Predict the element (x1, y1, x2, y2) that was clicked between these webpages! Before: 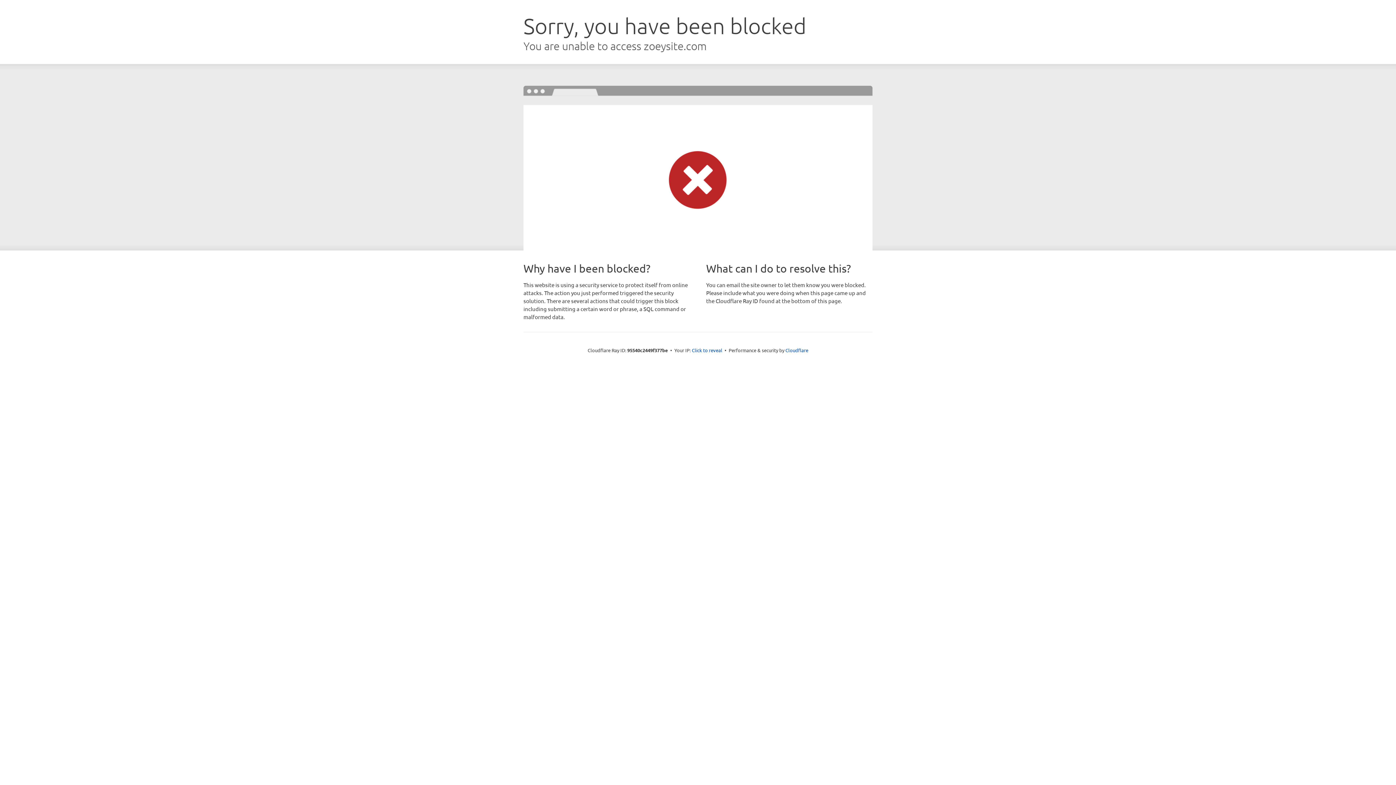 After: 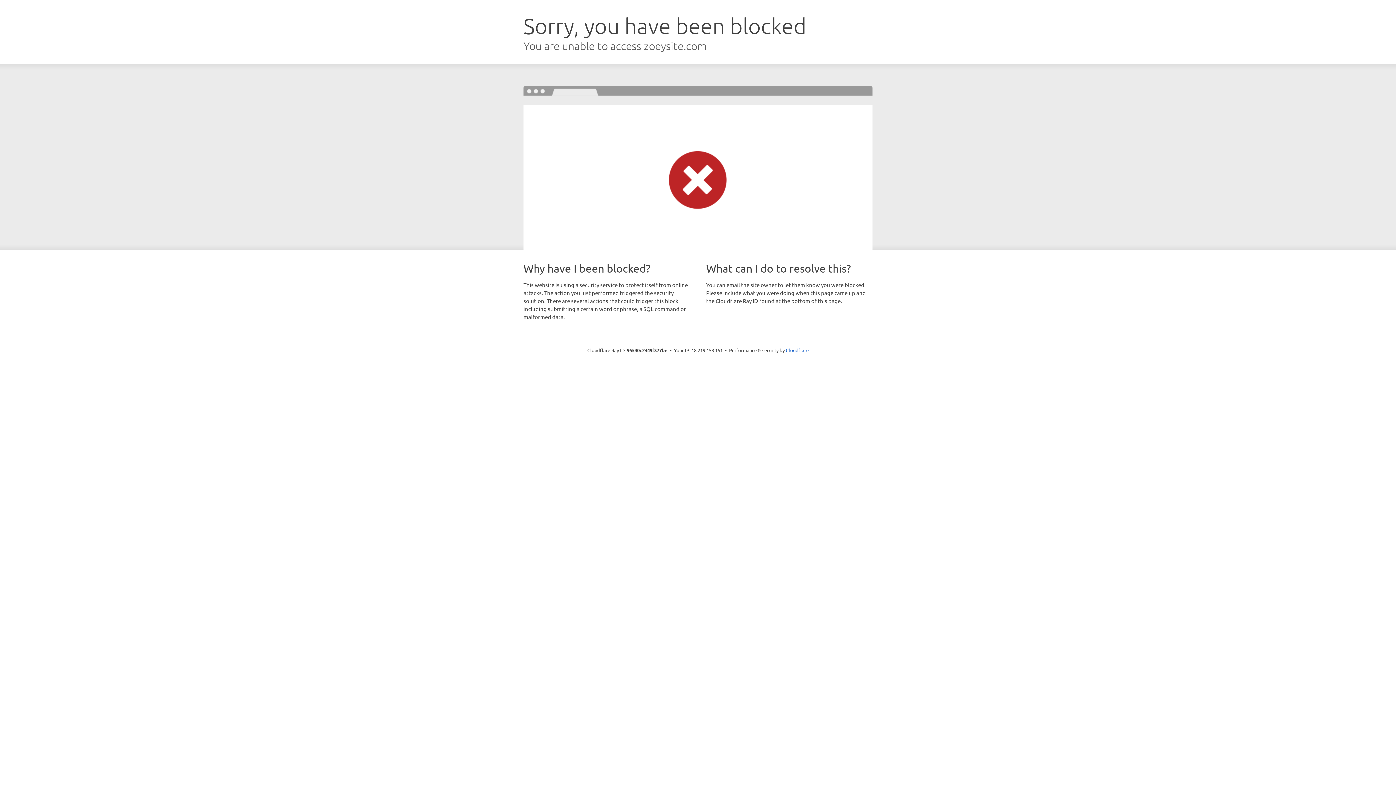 Action: label: Click to reveal bbox: (692, 346, 722, 353)